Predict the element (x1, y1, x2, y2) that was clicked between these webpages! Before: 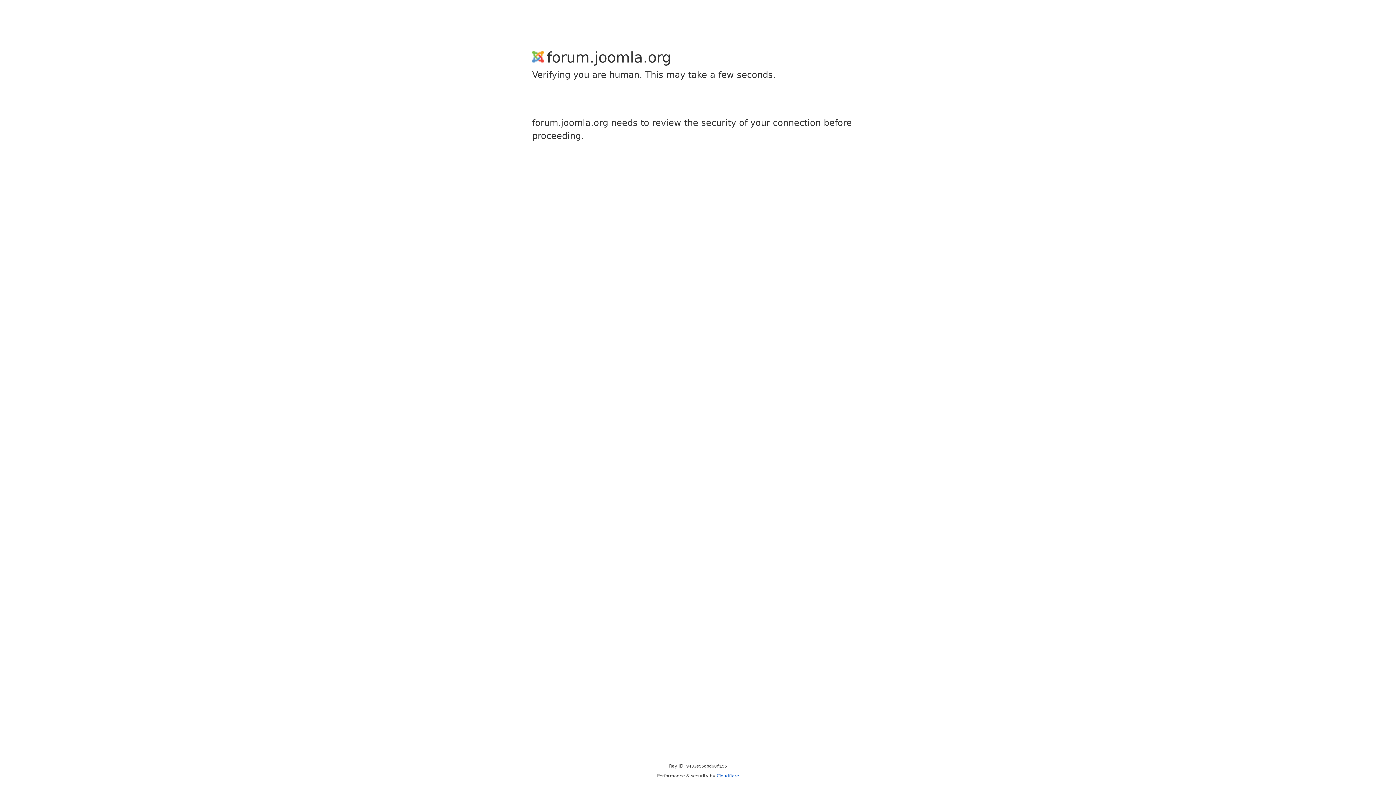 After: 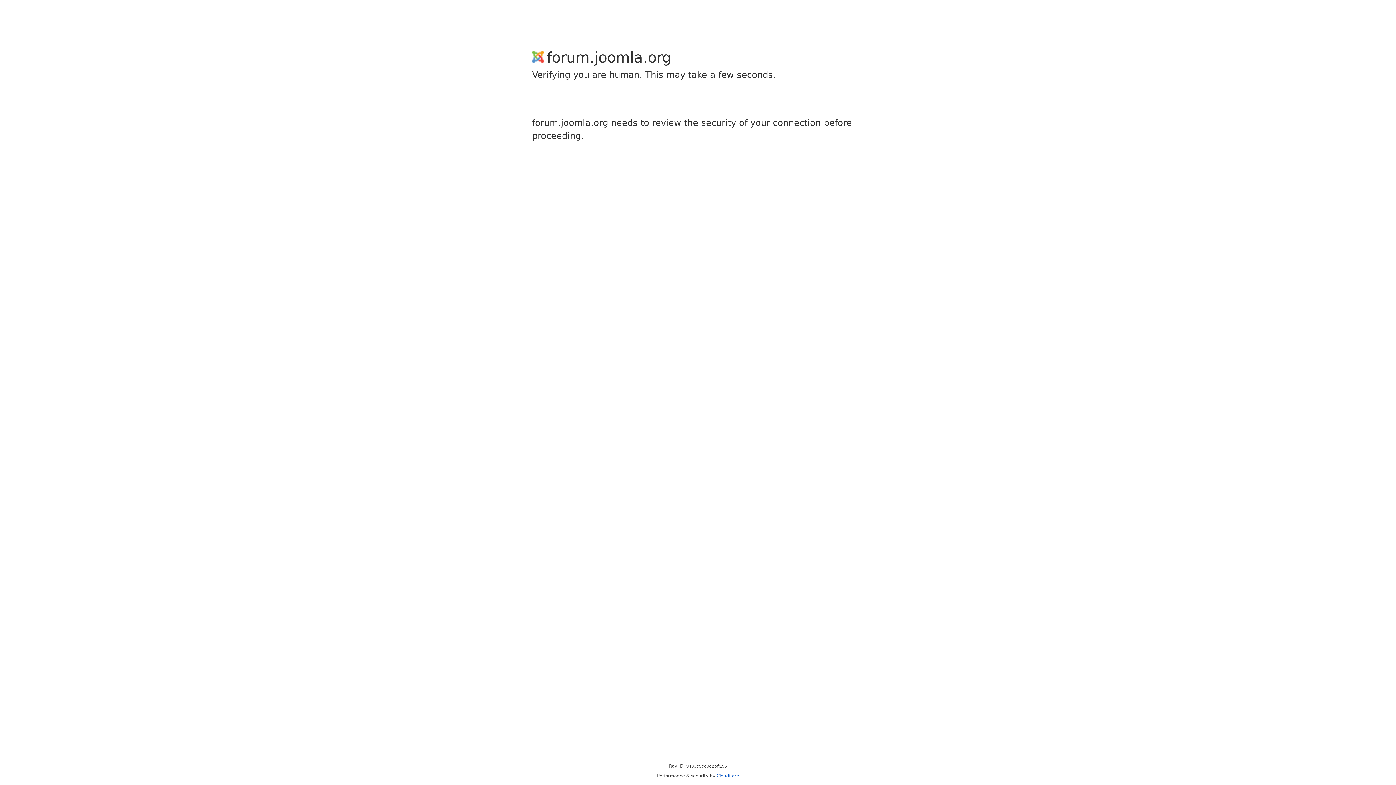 Action: bbox: (716, 773, 739, 778) label: Cloudflare